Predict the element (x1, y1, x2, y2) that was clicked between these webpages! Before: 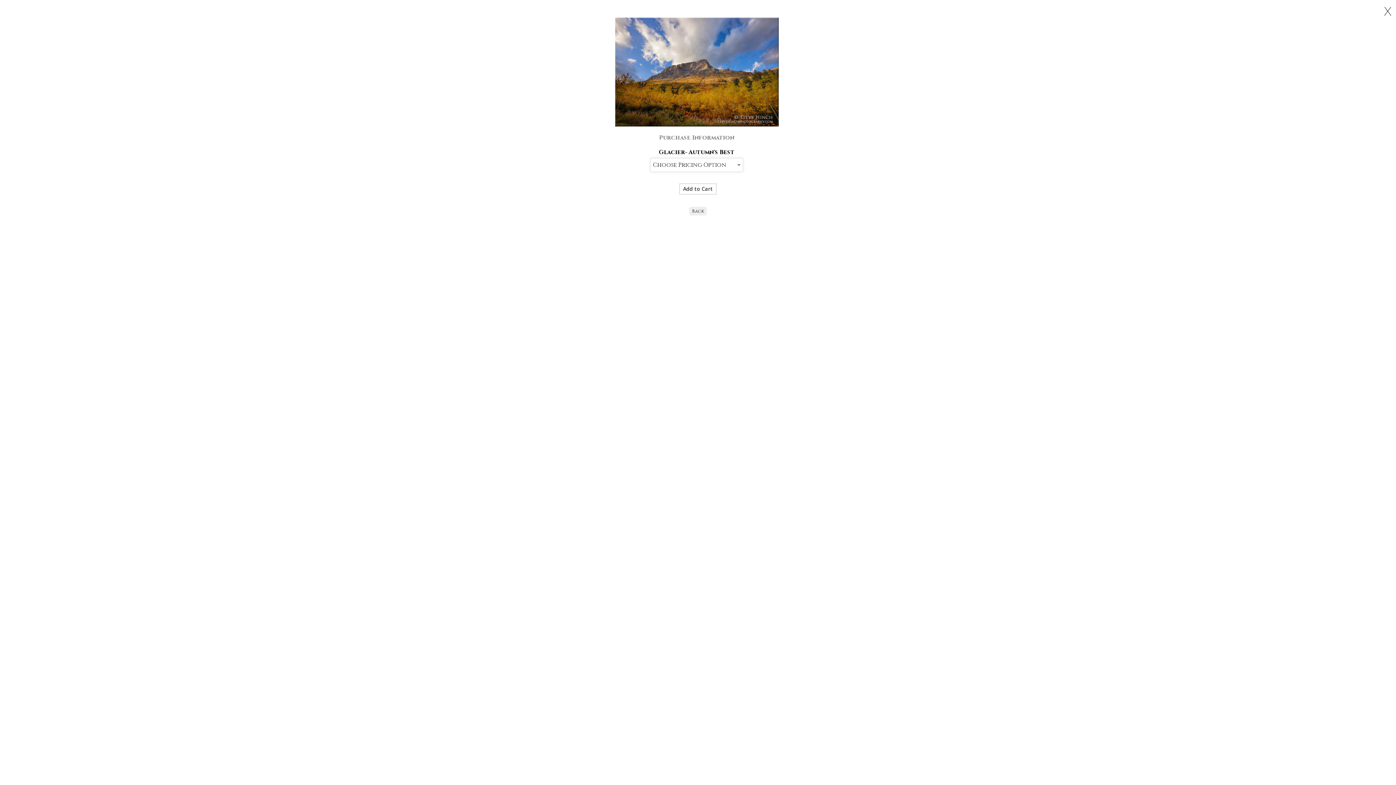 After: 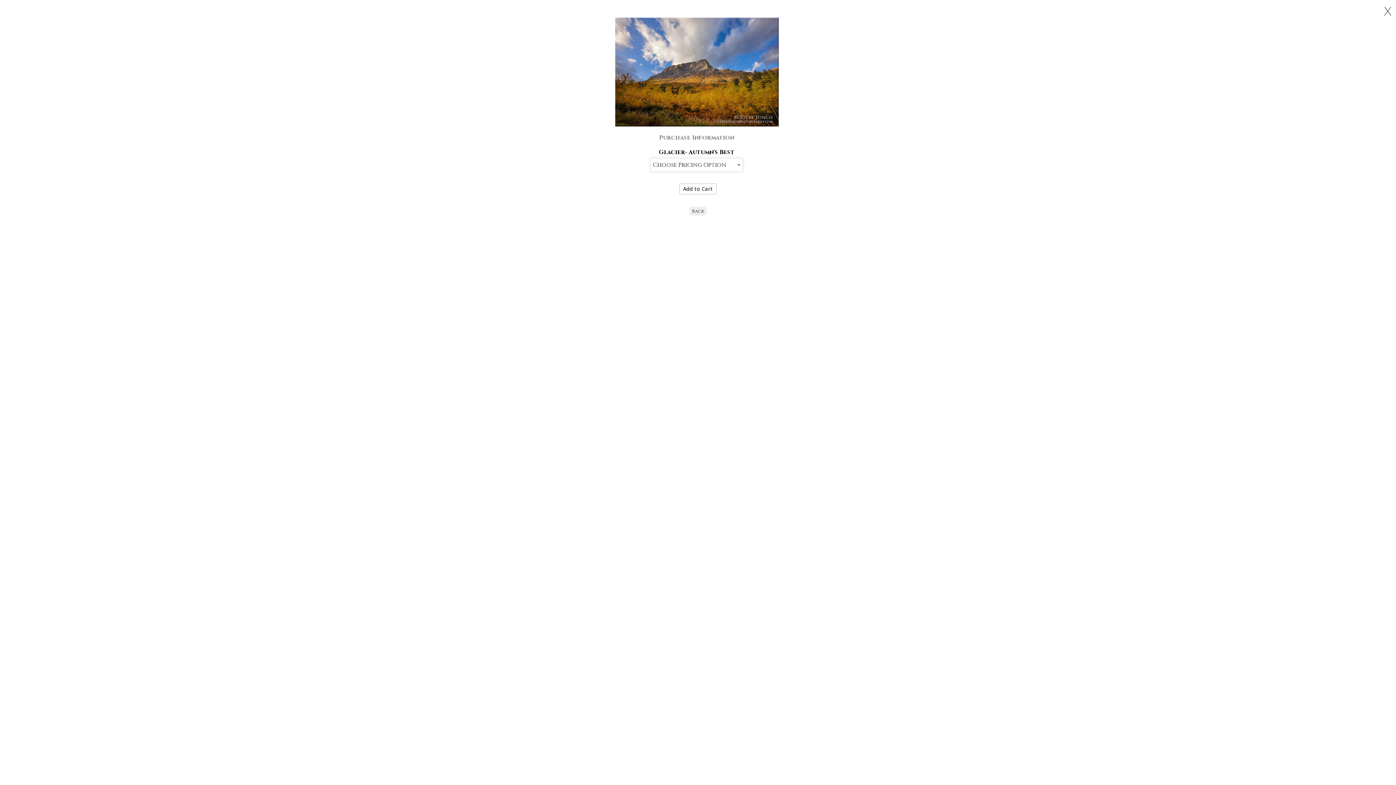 Action: label: Back bbox: (689, 206, 706, 215)